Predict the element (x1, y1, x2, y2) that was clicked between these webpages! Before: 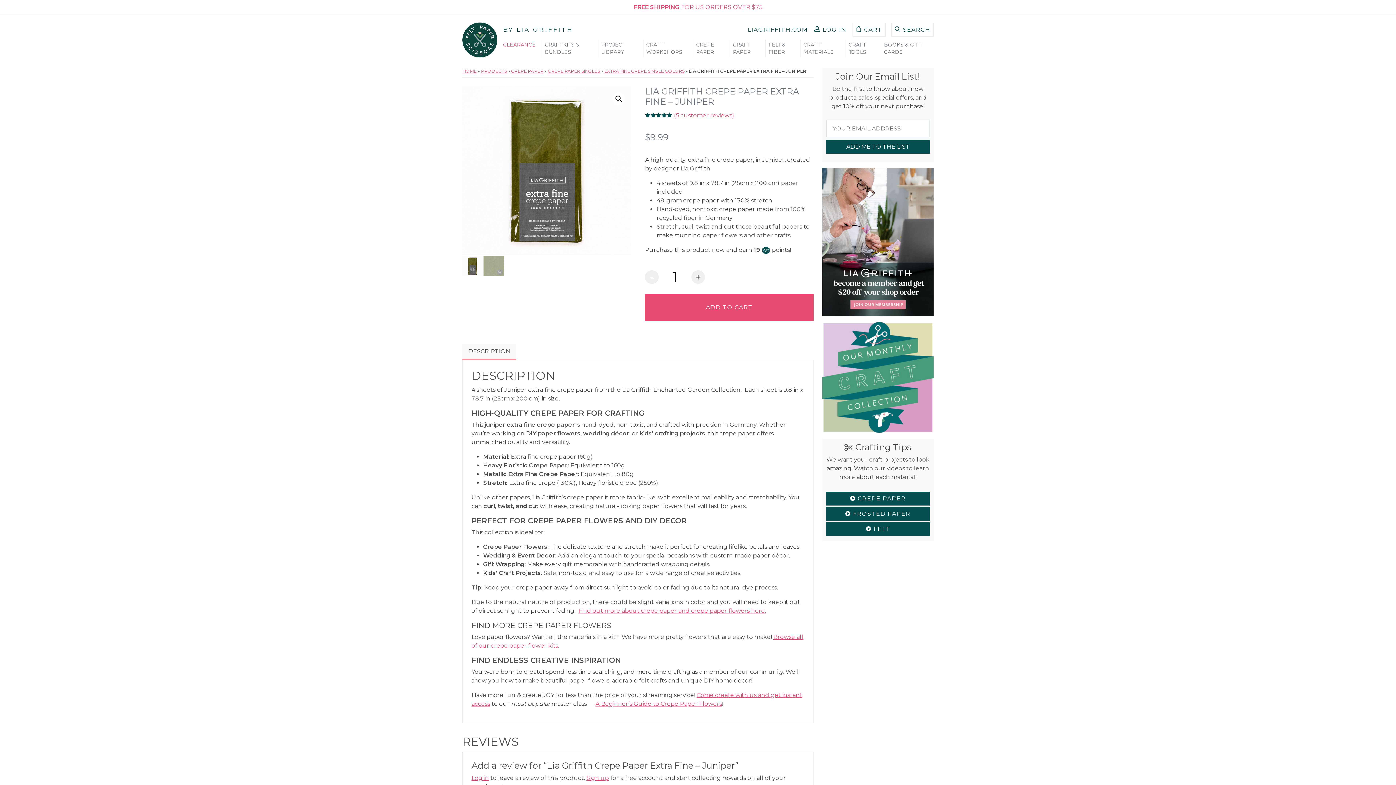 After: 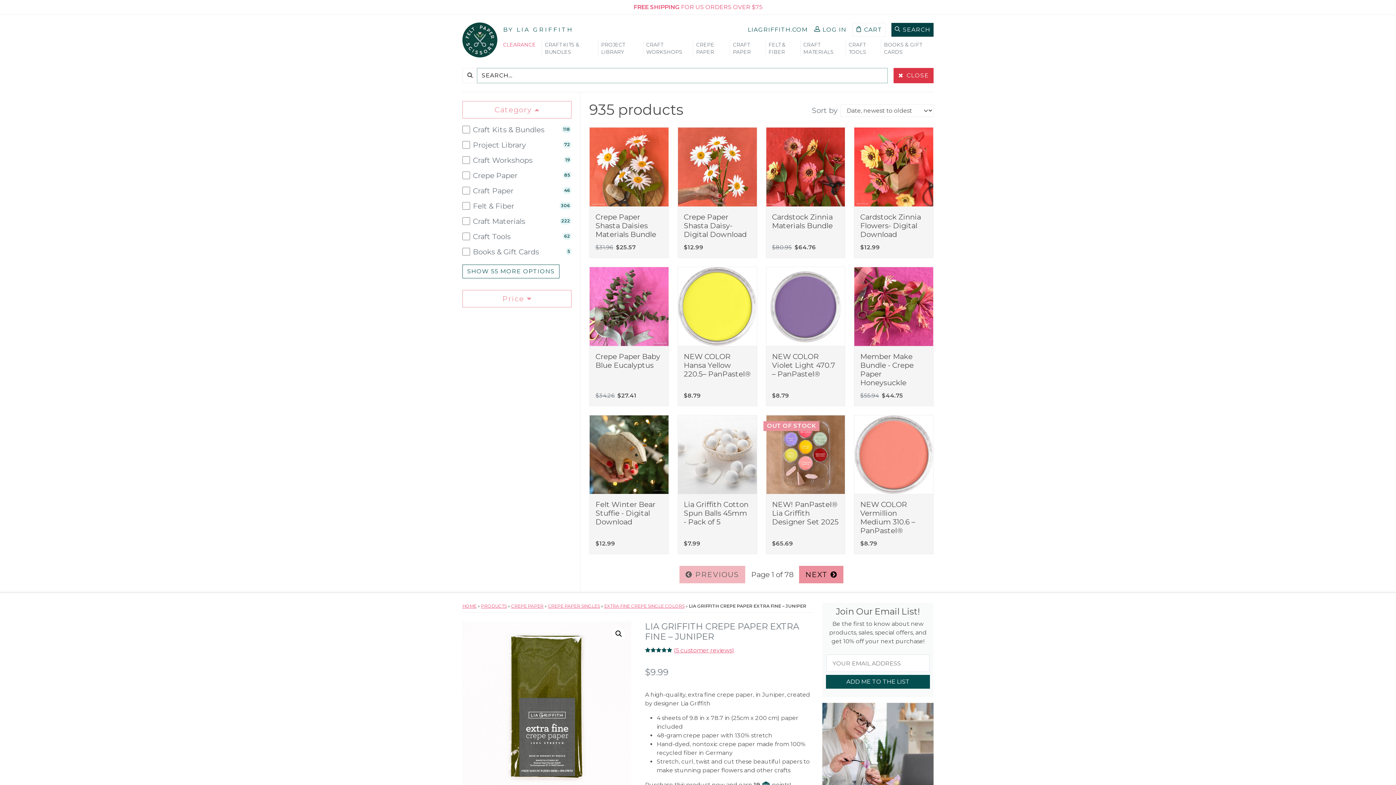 Action: label: Site search bbox: (891, 22, 933, 36)